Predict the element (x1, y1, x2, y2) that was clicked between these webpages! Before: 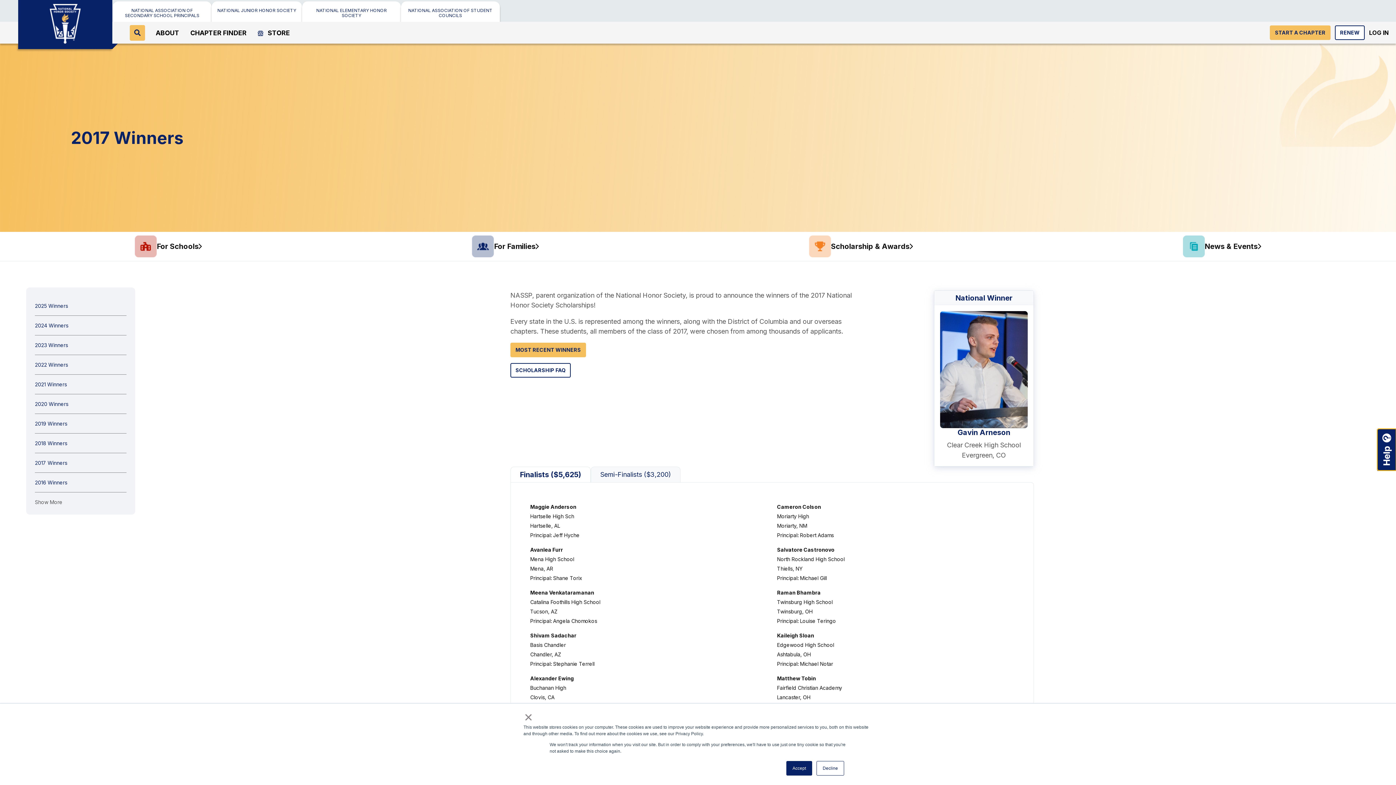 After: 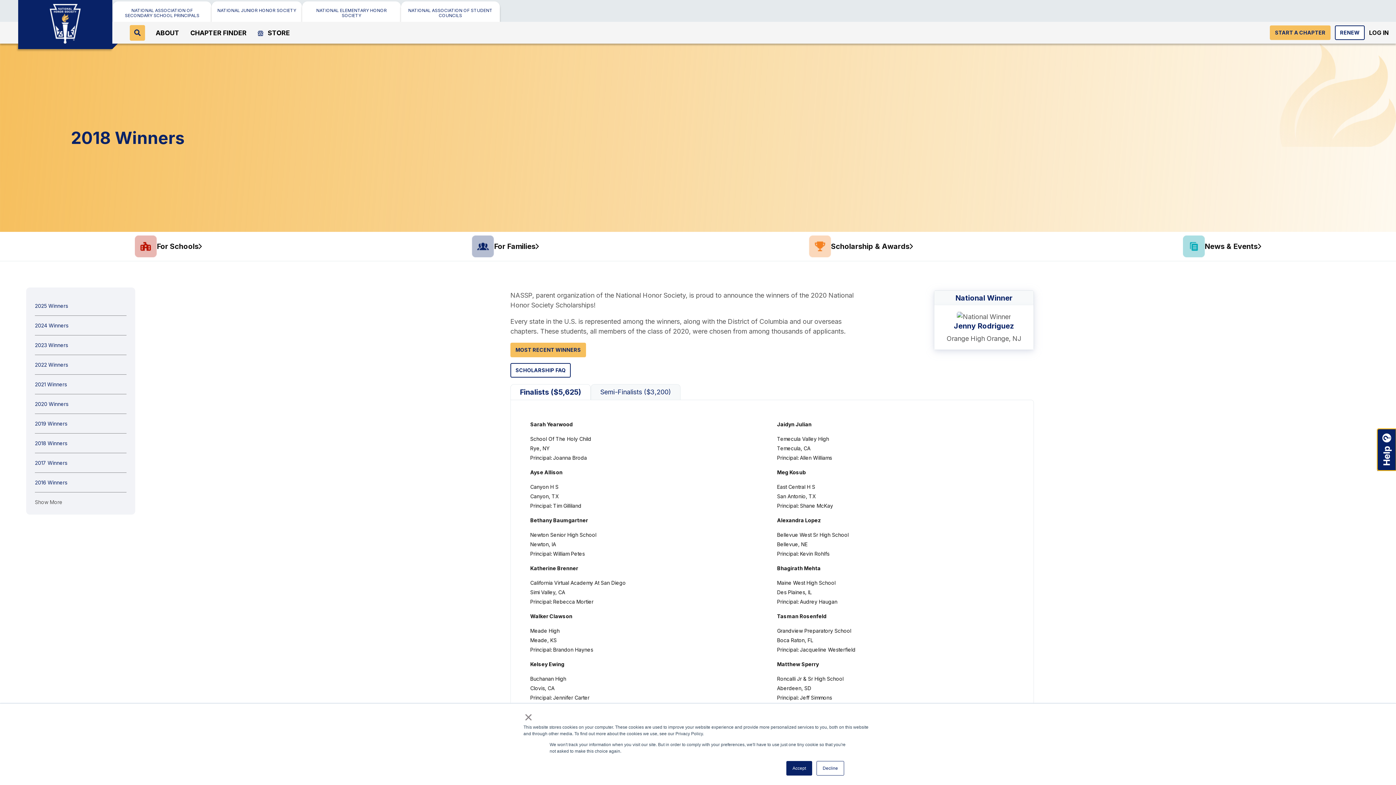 Action: label: 2018 Winners bbox: (34, 439, 126, 453)